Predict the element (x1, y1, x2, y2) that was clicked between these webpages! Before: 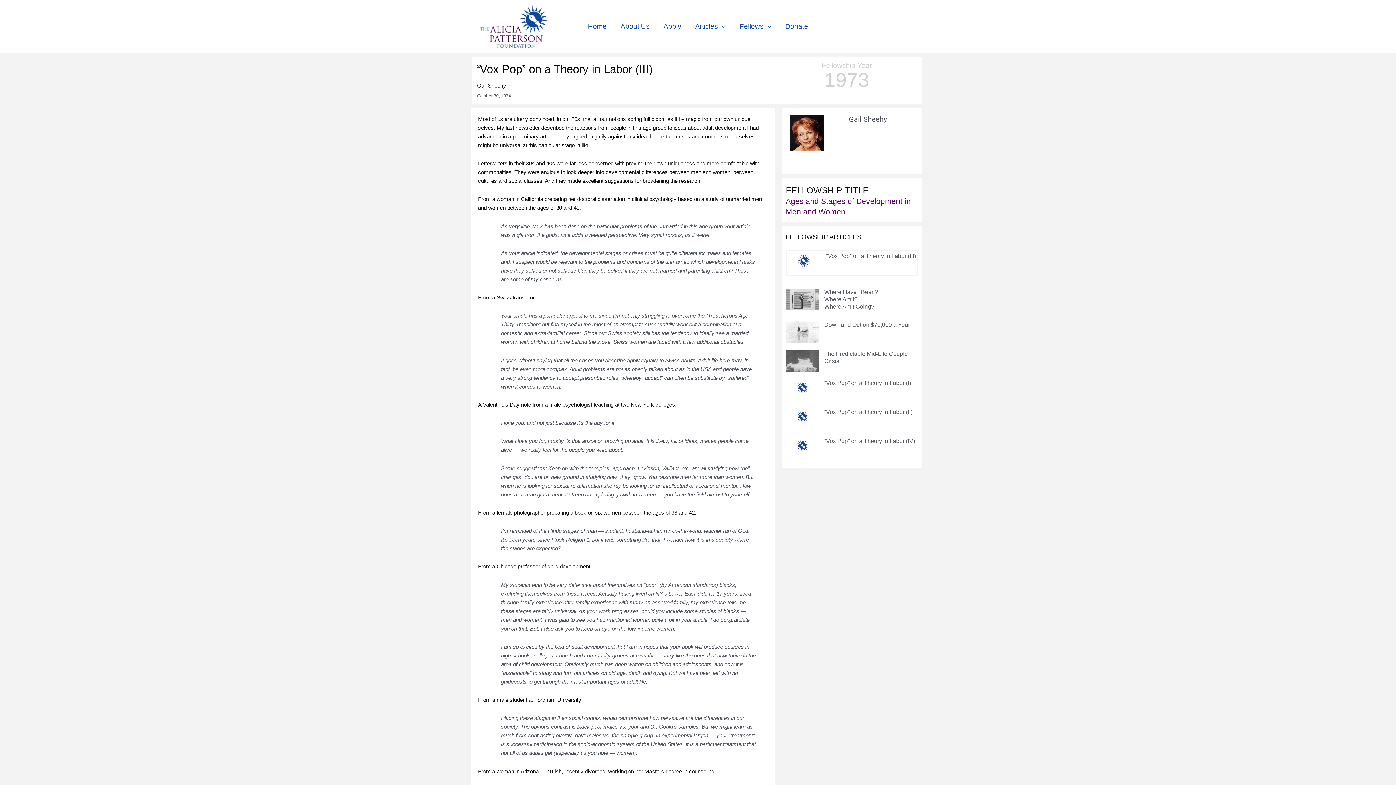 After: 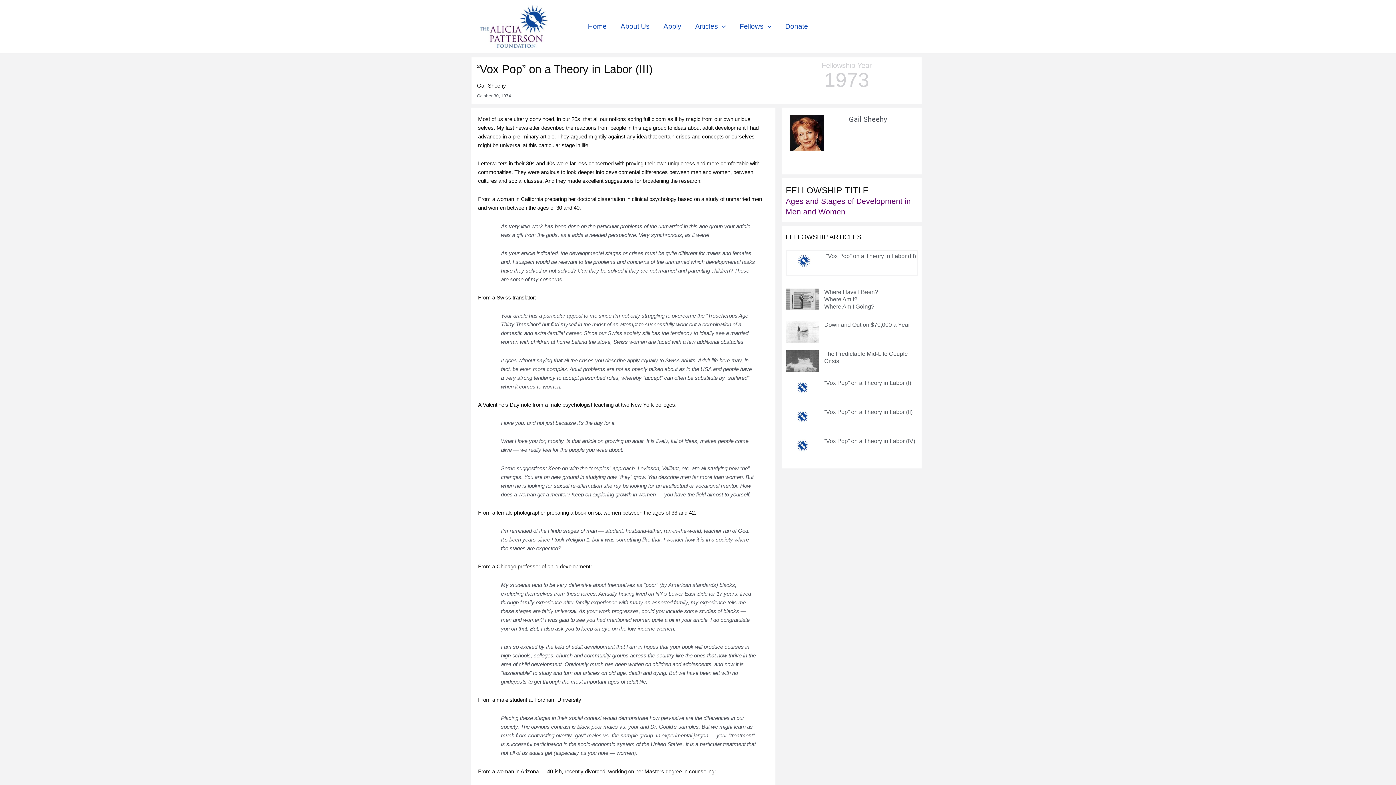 Action: bbox: (787, 252, 820, 275)